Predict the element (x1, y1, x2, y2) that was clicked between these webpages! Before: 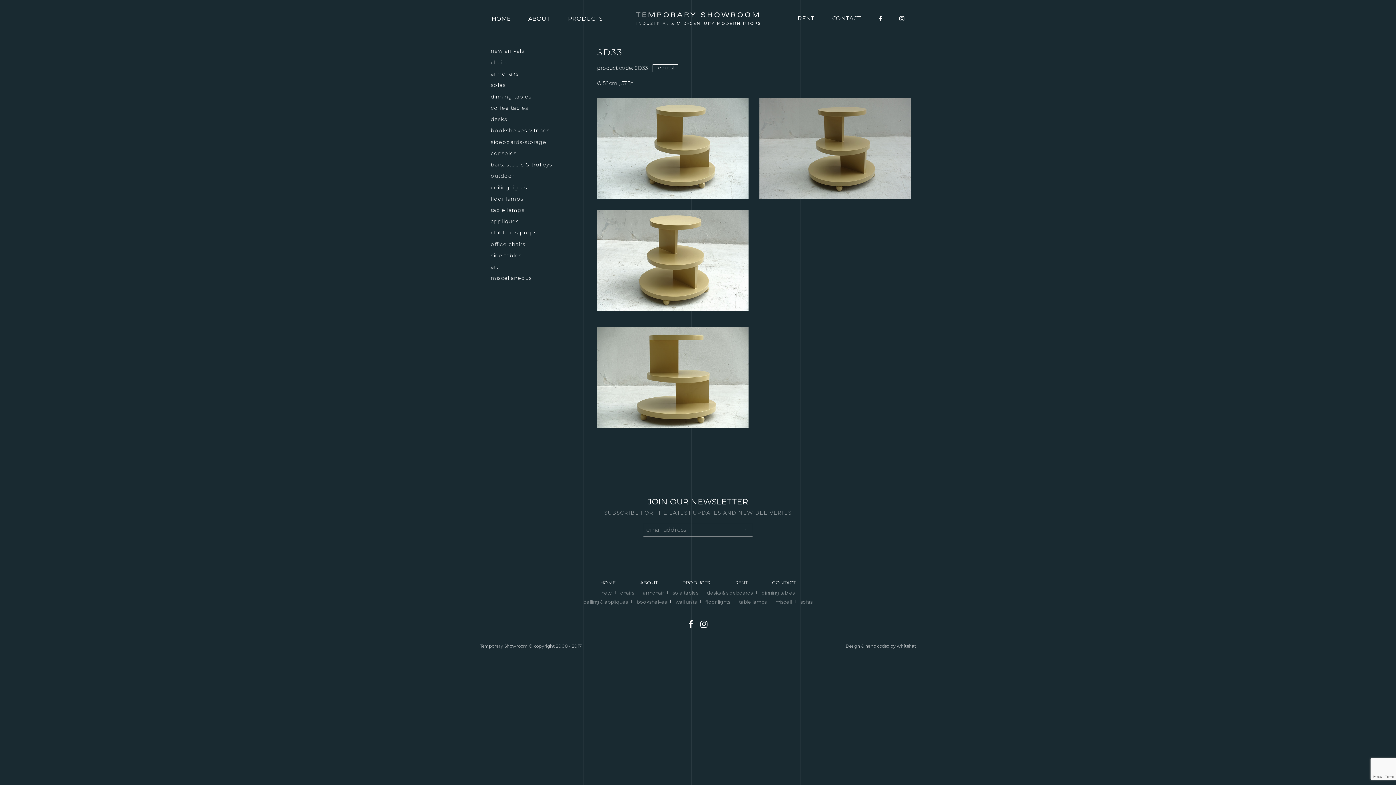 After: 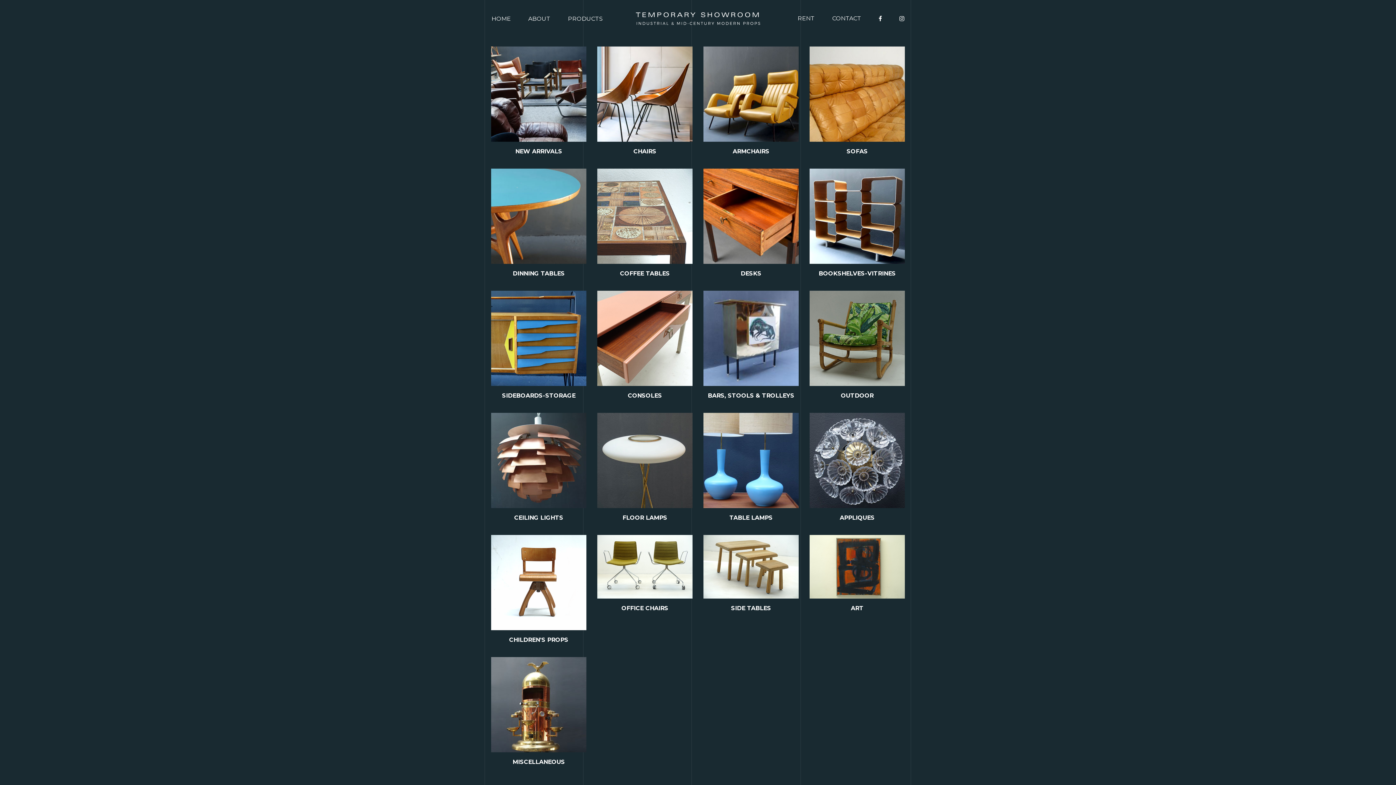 Action: label: PRODUCTS bbox: (559, 11, 611, 25)